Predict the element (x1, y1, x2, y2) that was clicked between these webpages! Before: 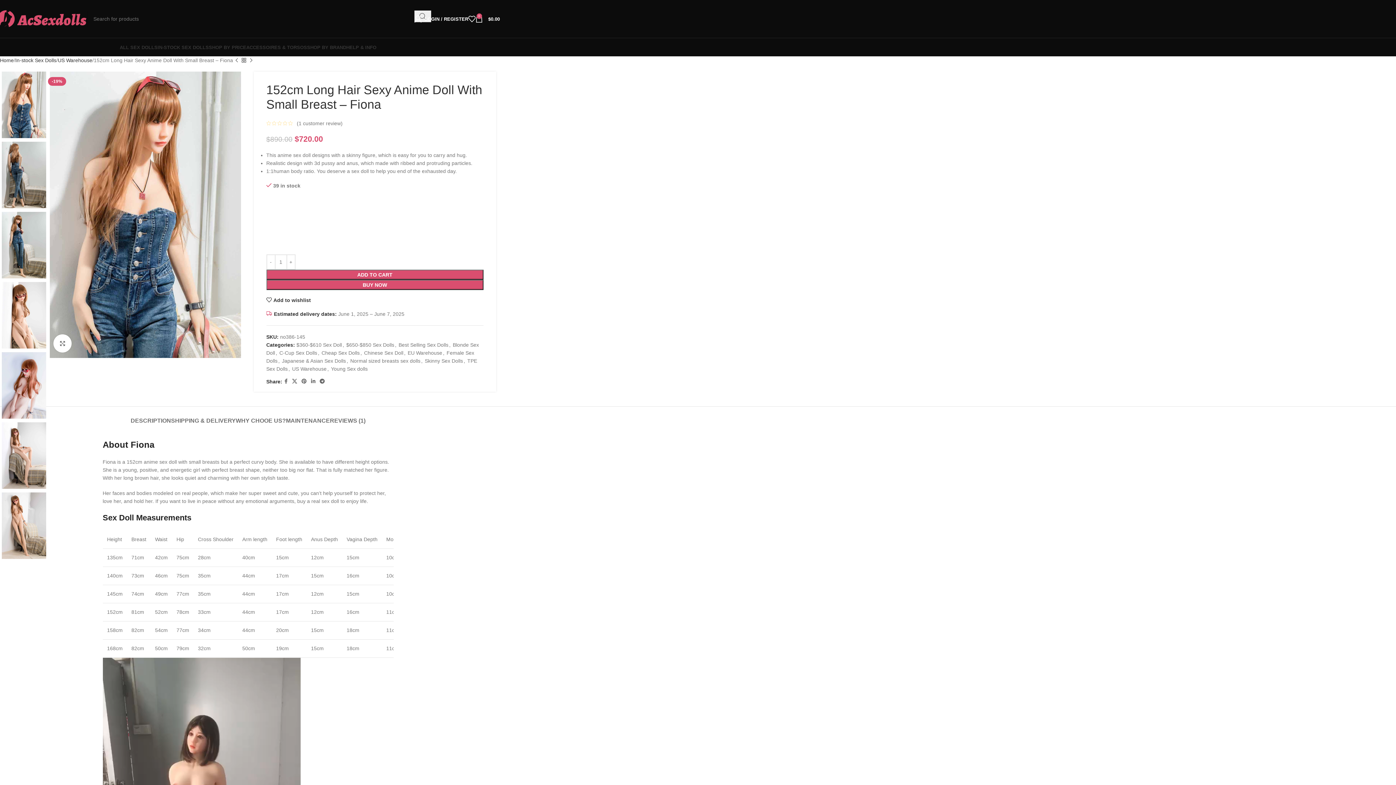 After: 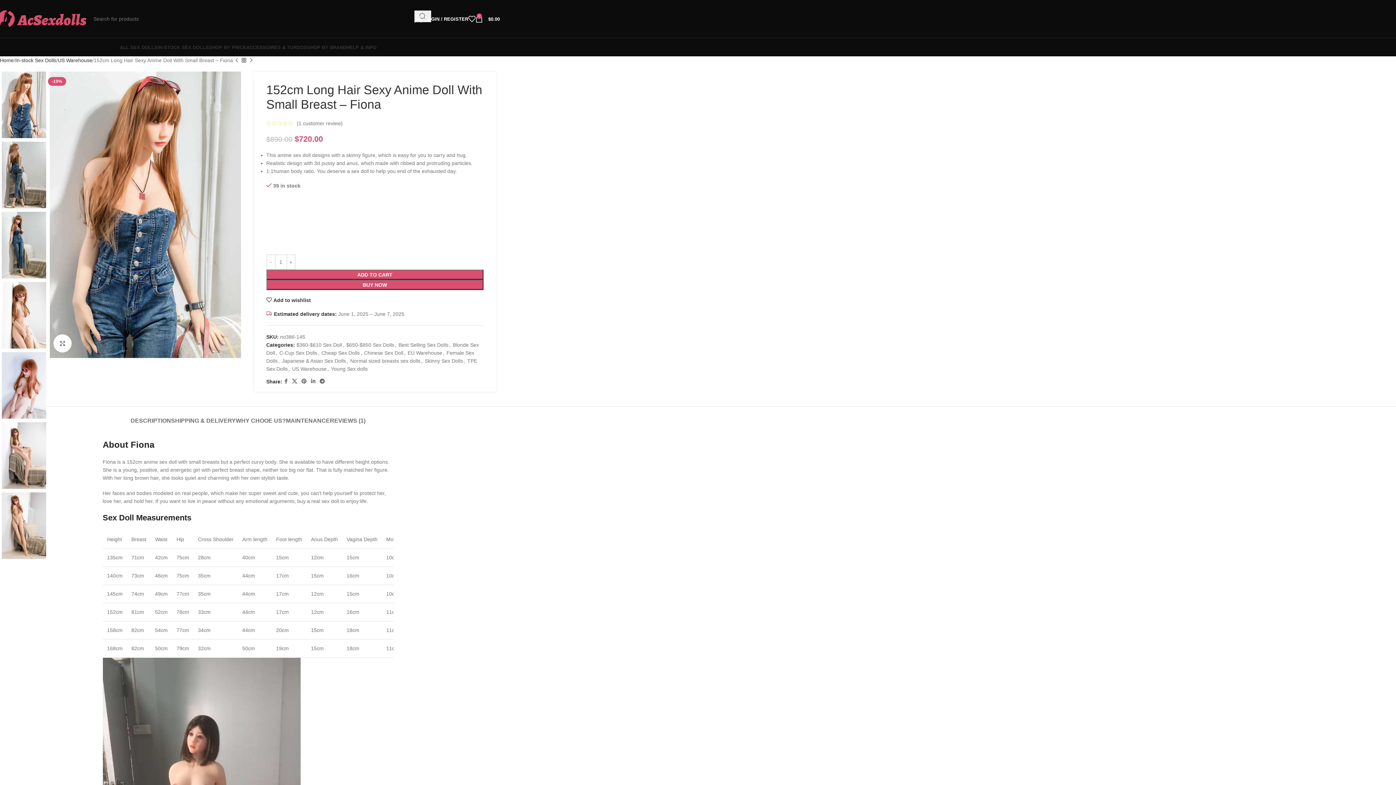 Action: bbox: (468, 11, 475, 26)